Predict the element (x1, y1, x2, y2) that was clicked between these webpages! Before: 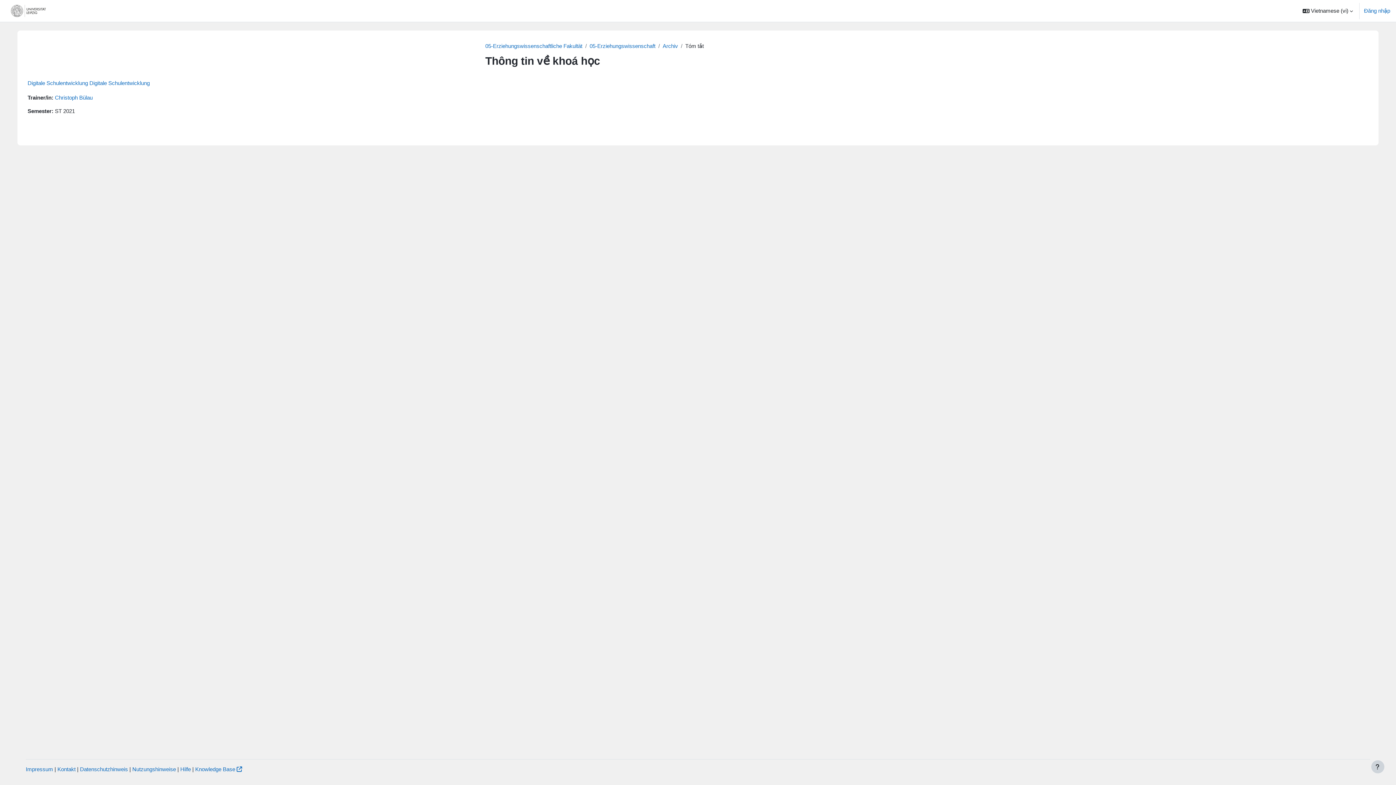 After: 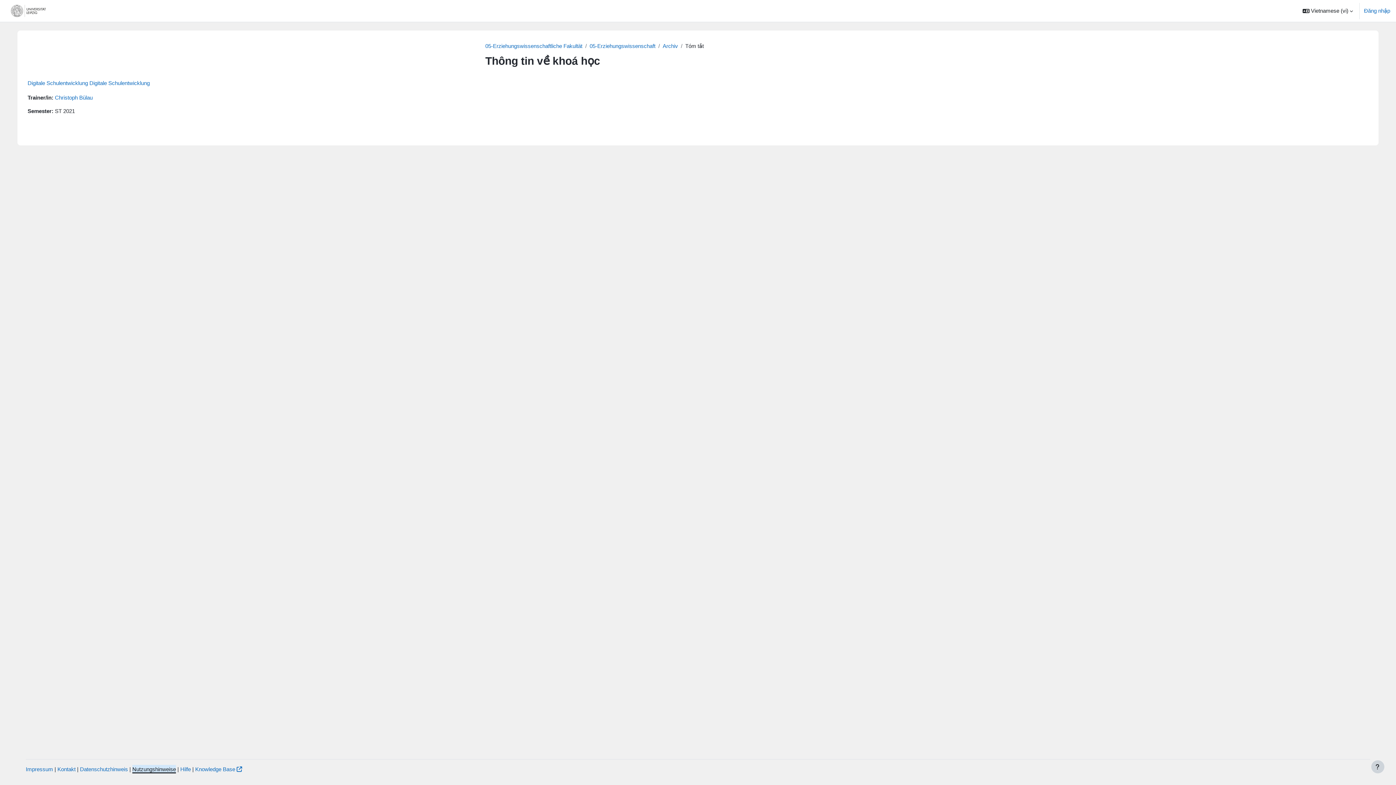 Action: label: Nutzungshinweise bbox: (132, 766, 176, 772)